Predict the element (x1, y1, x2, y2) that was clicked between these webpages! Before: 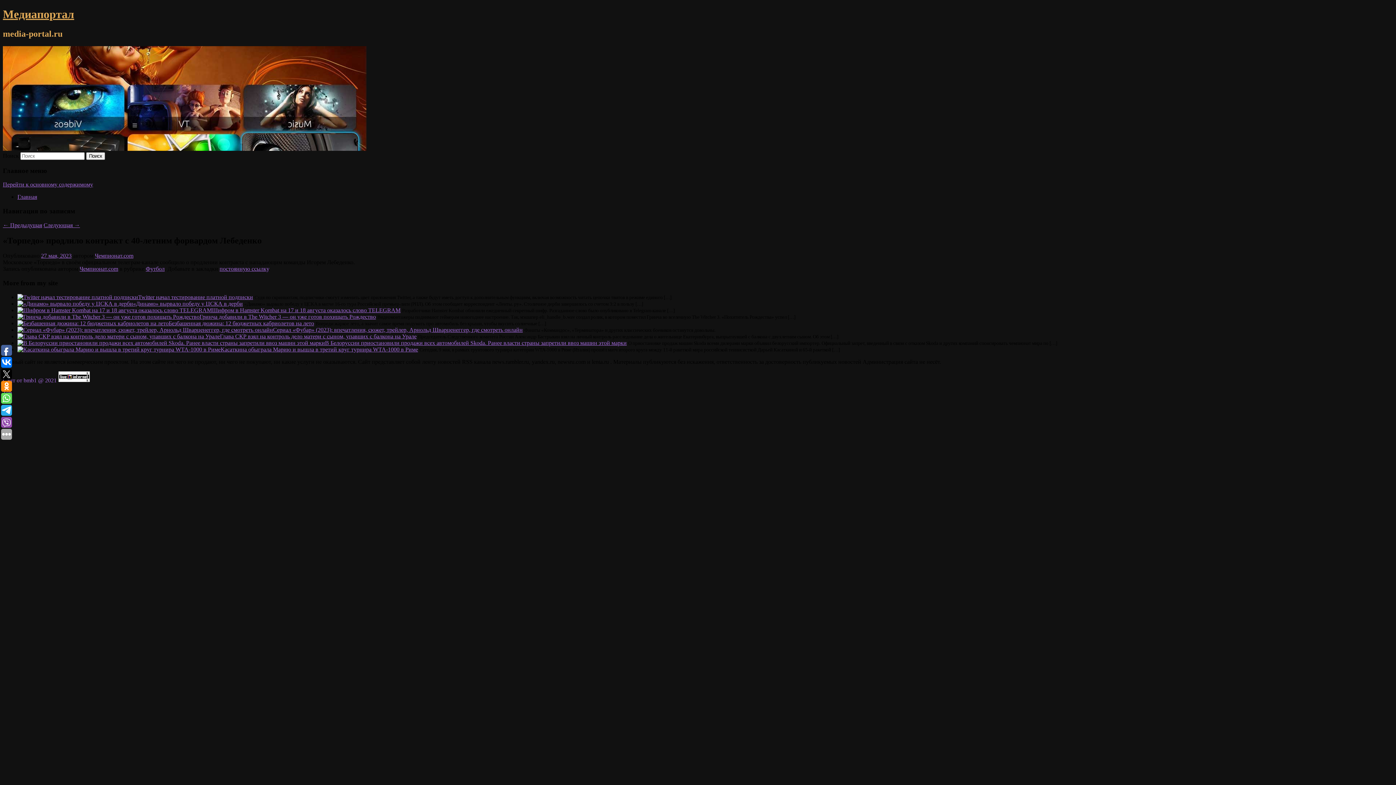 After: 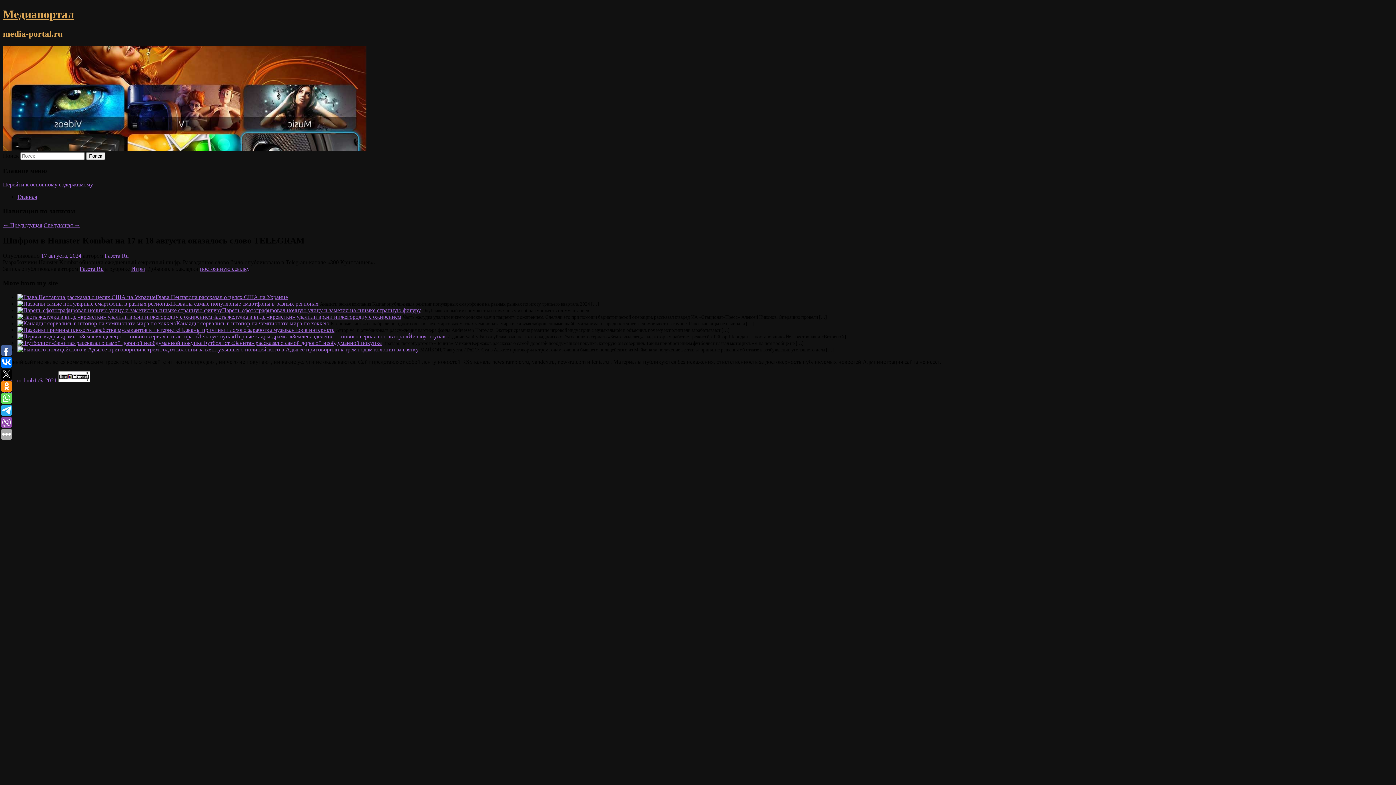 Action: bbox: (212, 307, 400, 313) label: Шифром в Hamster Kombat на 17 и 18 августа оказалось слово TELEGRAM